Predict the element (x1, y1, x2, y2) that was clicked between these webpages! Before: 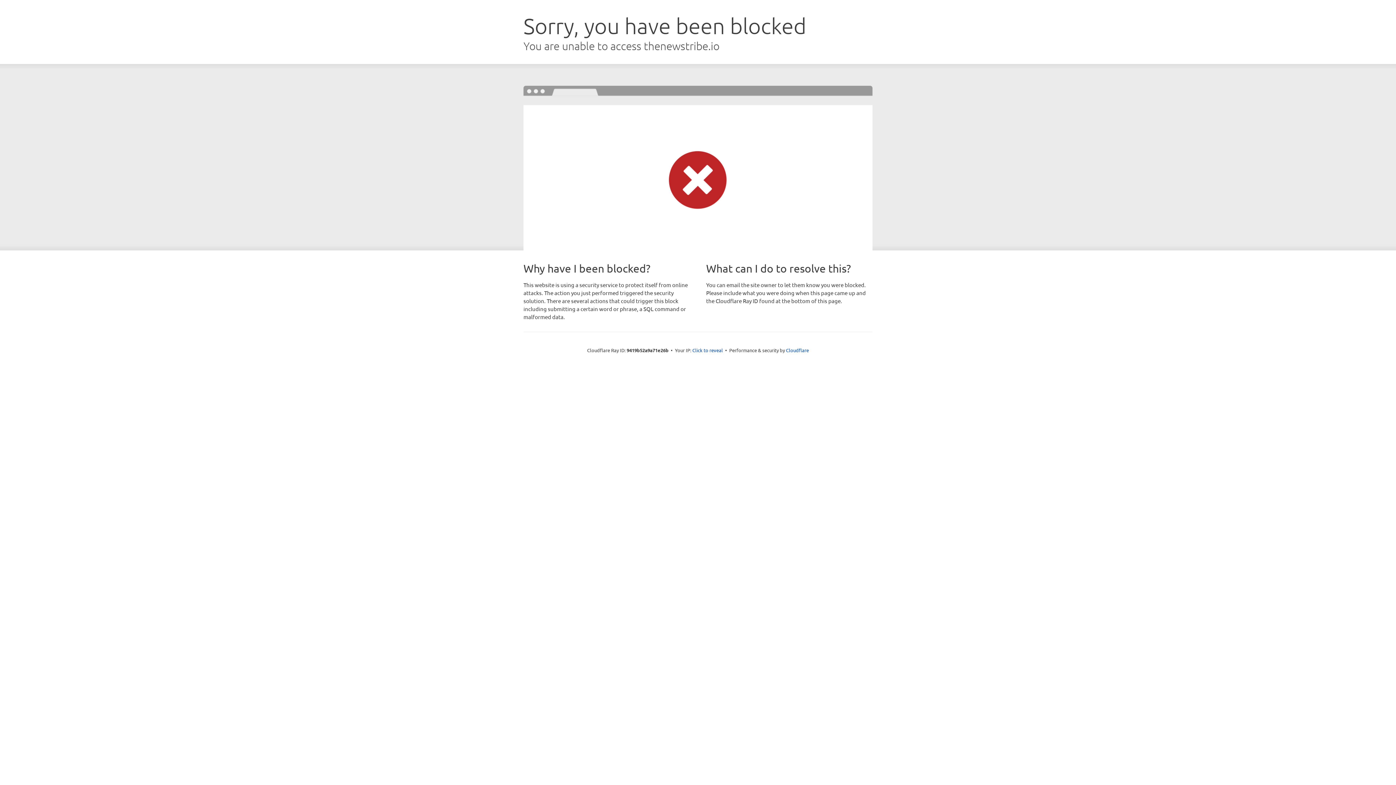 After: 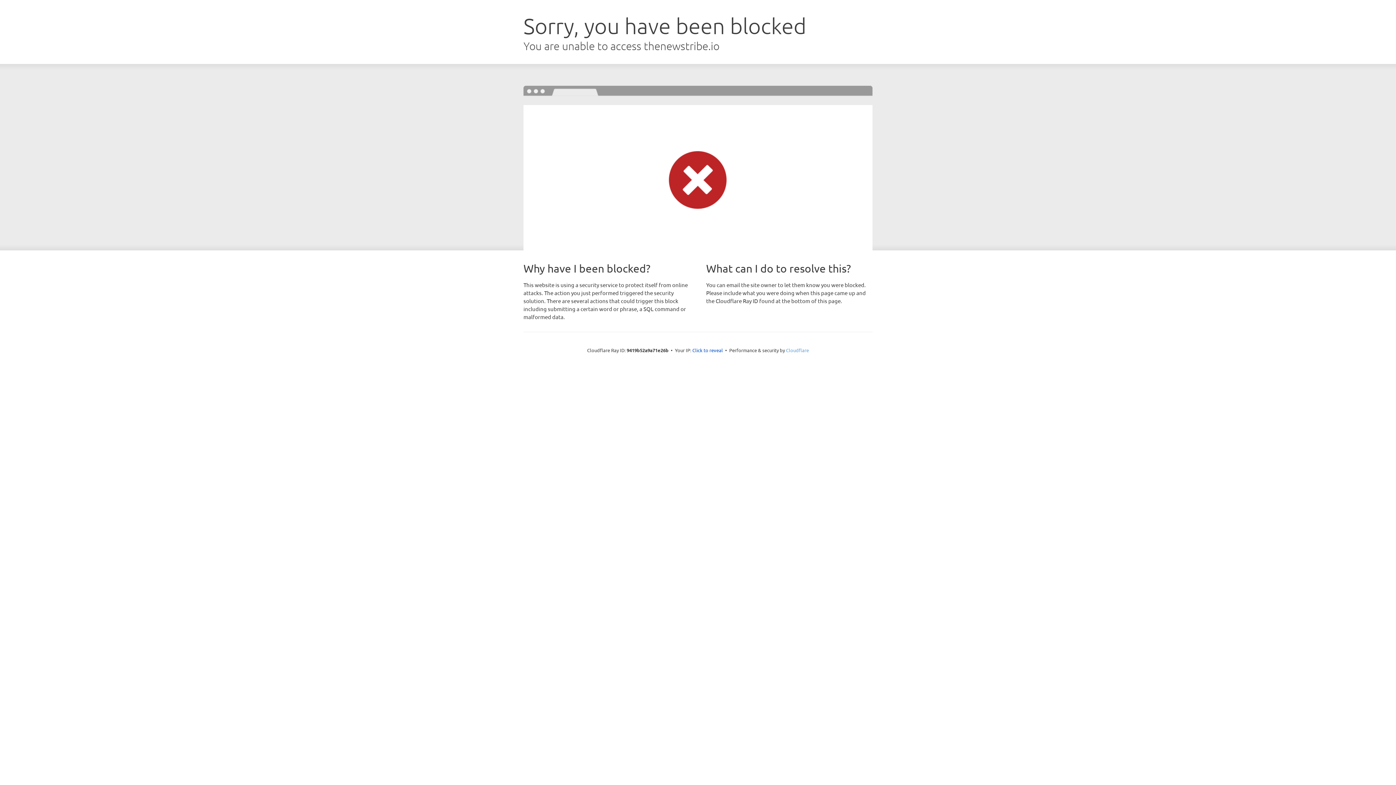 Action: bbox: (786, 347, 809, 353) label: Cloudflare